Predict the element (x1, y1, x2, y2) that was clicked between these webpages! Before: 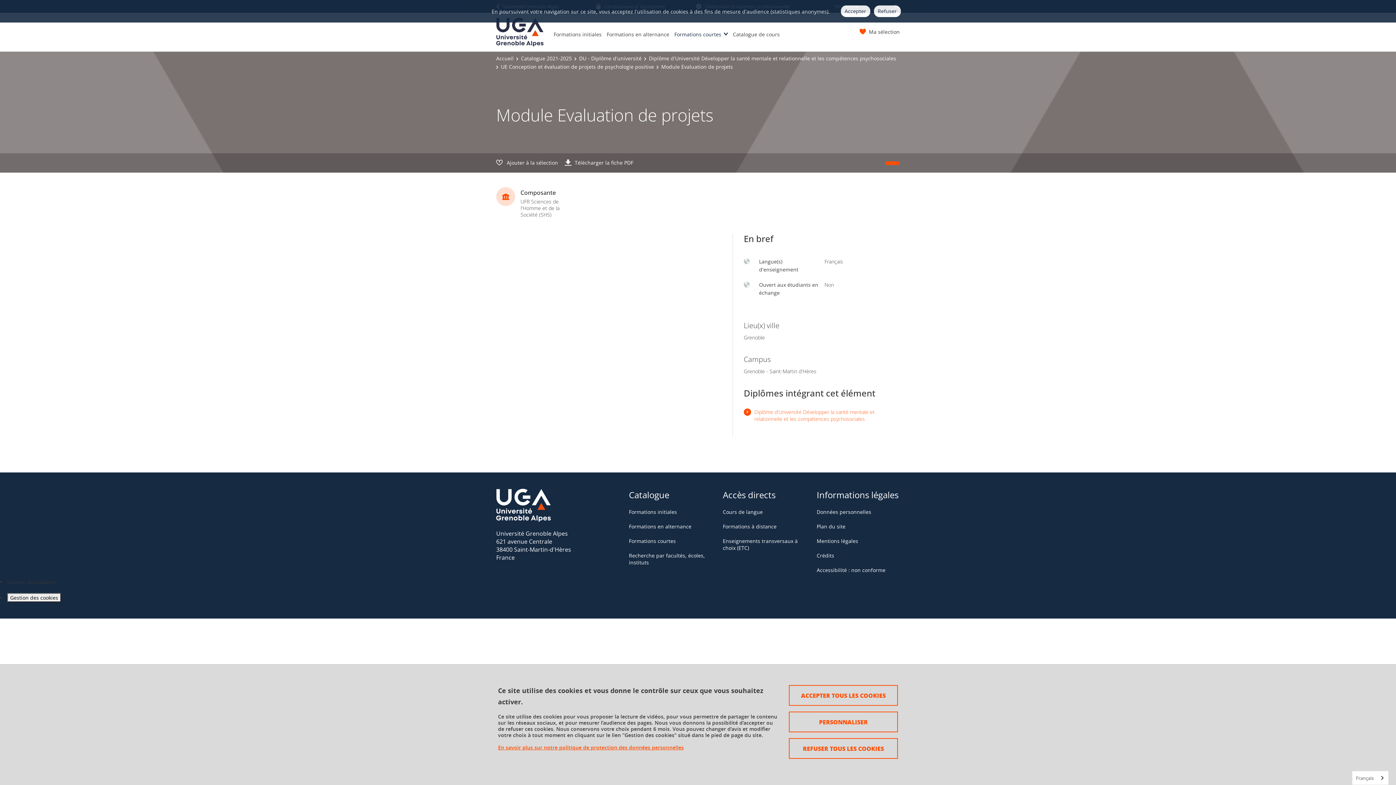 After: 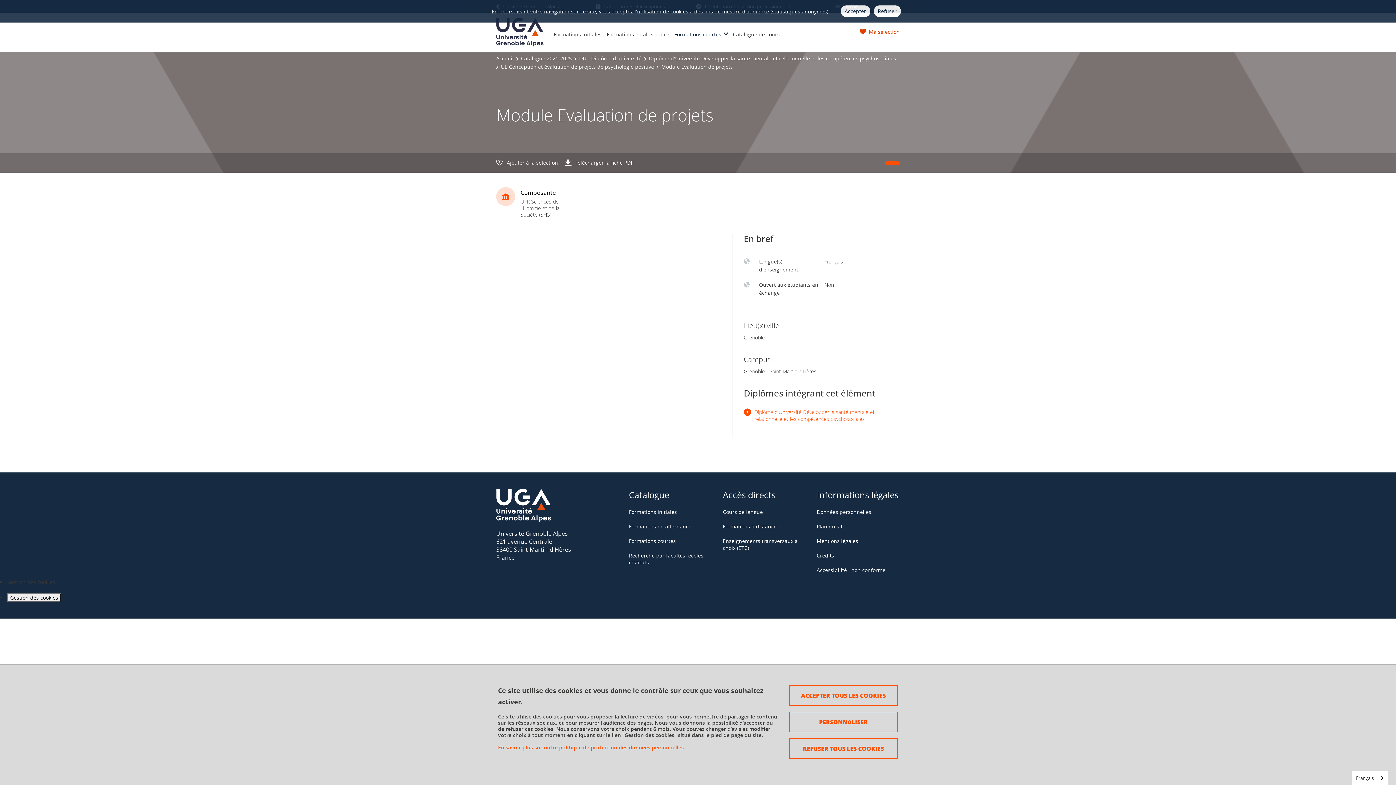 Action: label: Ma sélection bbox: (859, 28, 900, 43)